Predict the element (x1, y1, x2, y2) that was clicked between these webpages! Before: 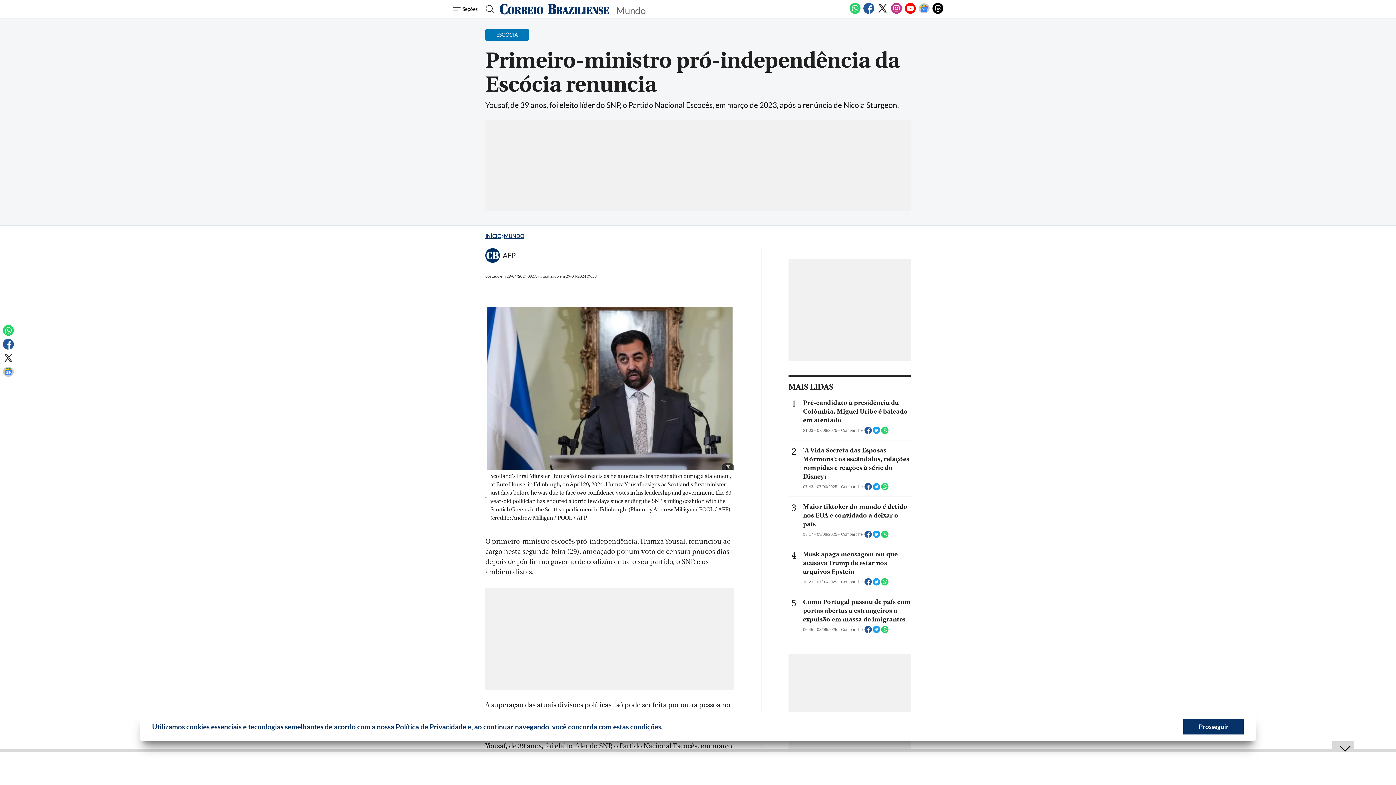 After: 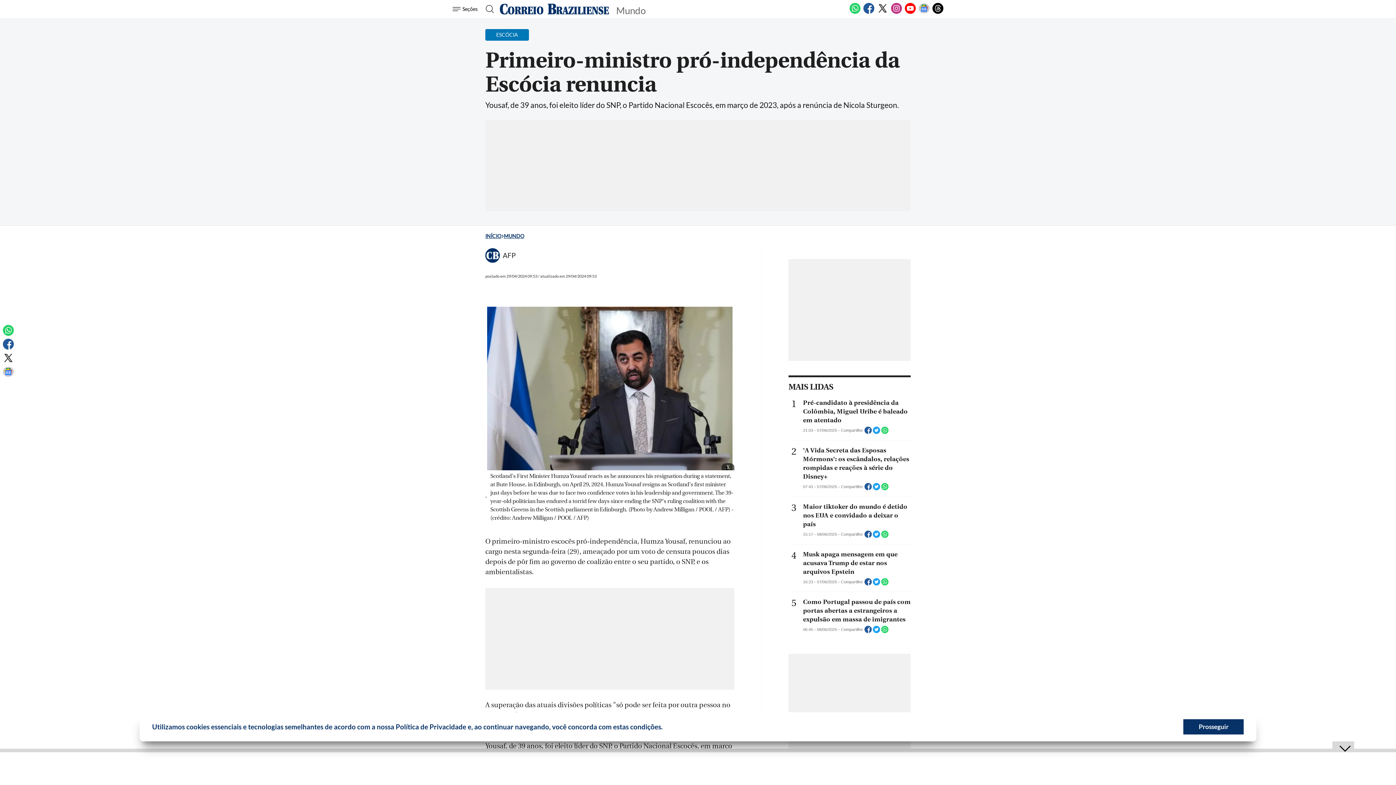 Action: bbox: (932, 9, 943, 15) label: Threads